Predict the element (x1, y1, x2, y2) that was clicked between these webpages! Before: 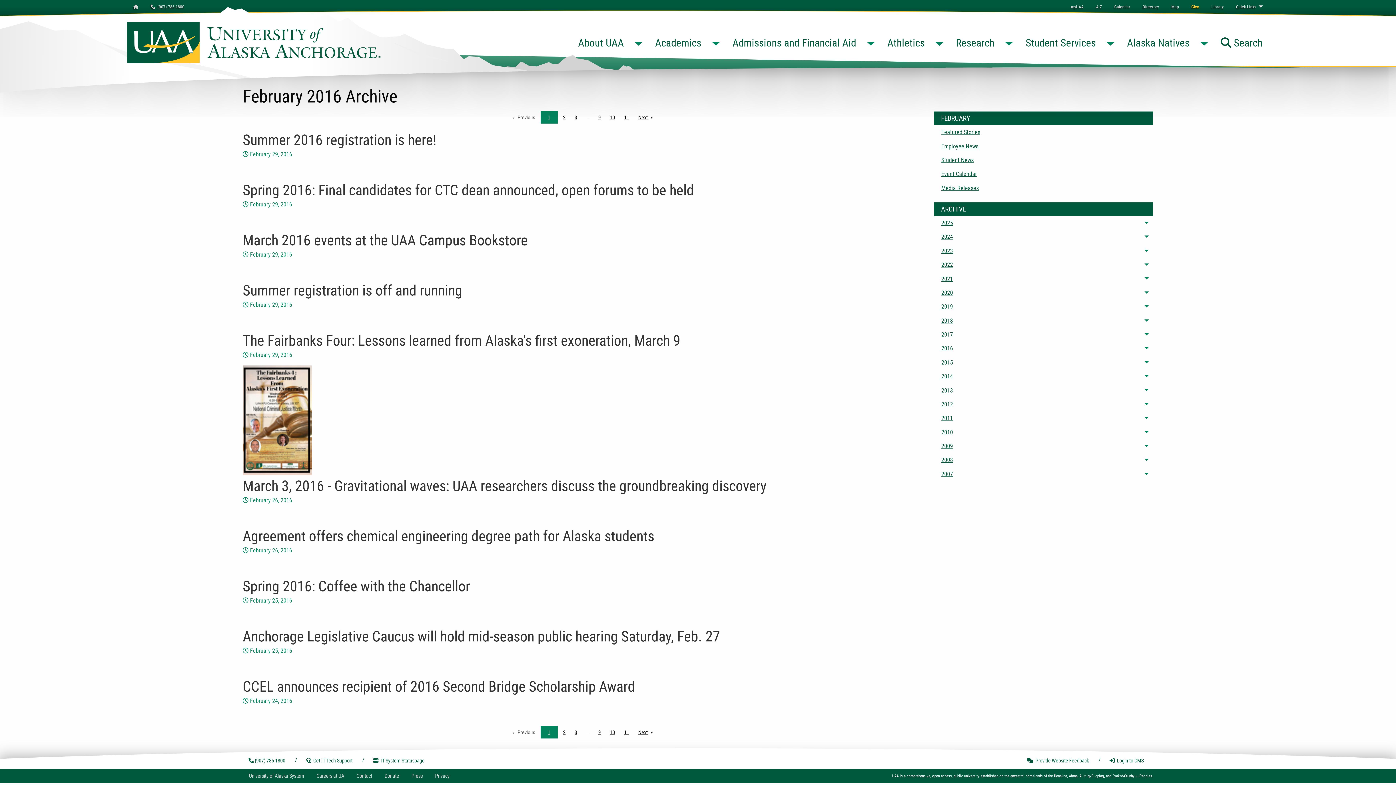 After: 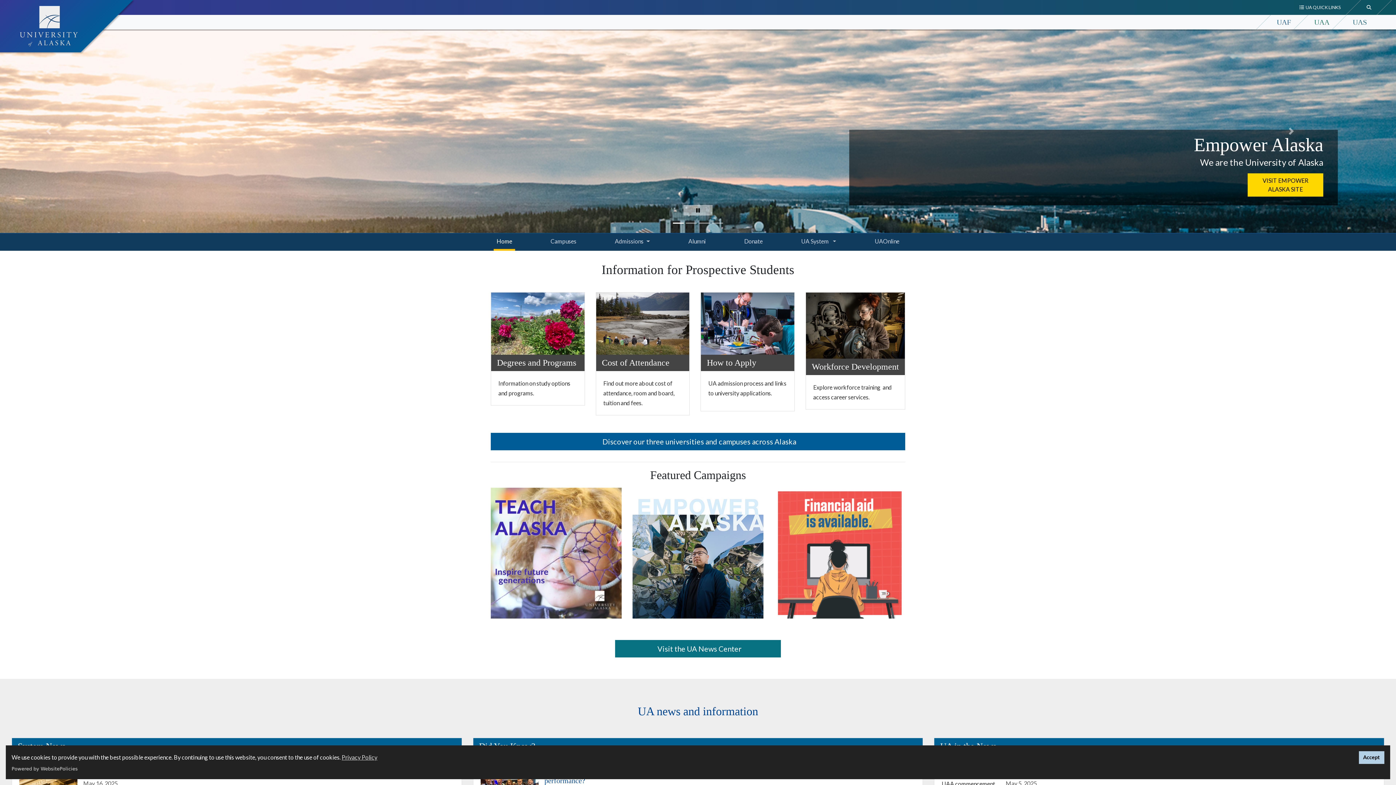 Action: bbox: (242, 769, 310, 783) label: University of Alaska System